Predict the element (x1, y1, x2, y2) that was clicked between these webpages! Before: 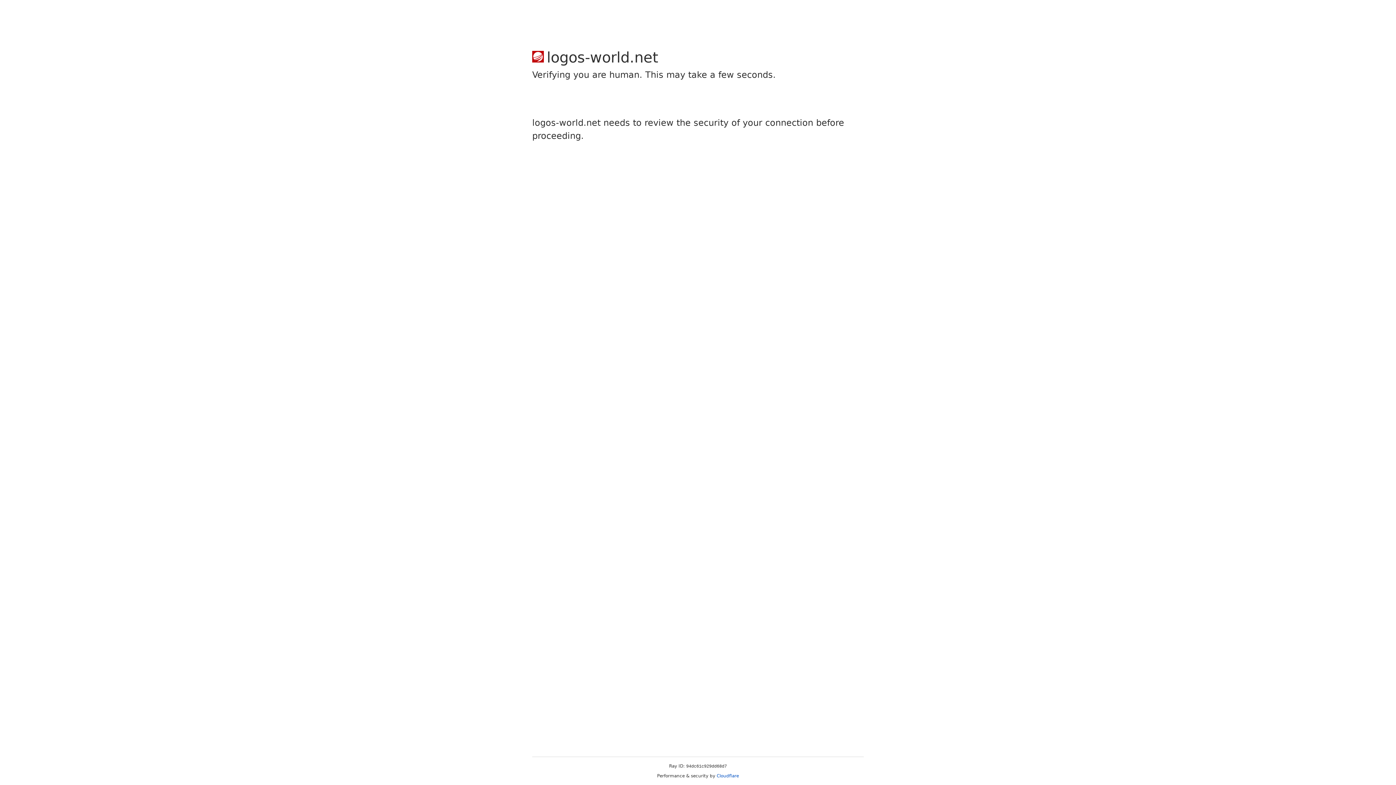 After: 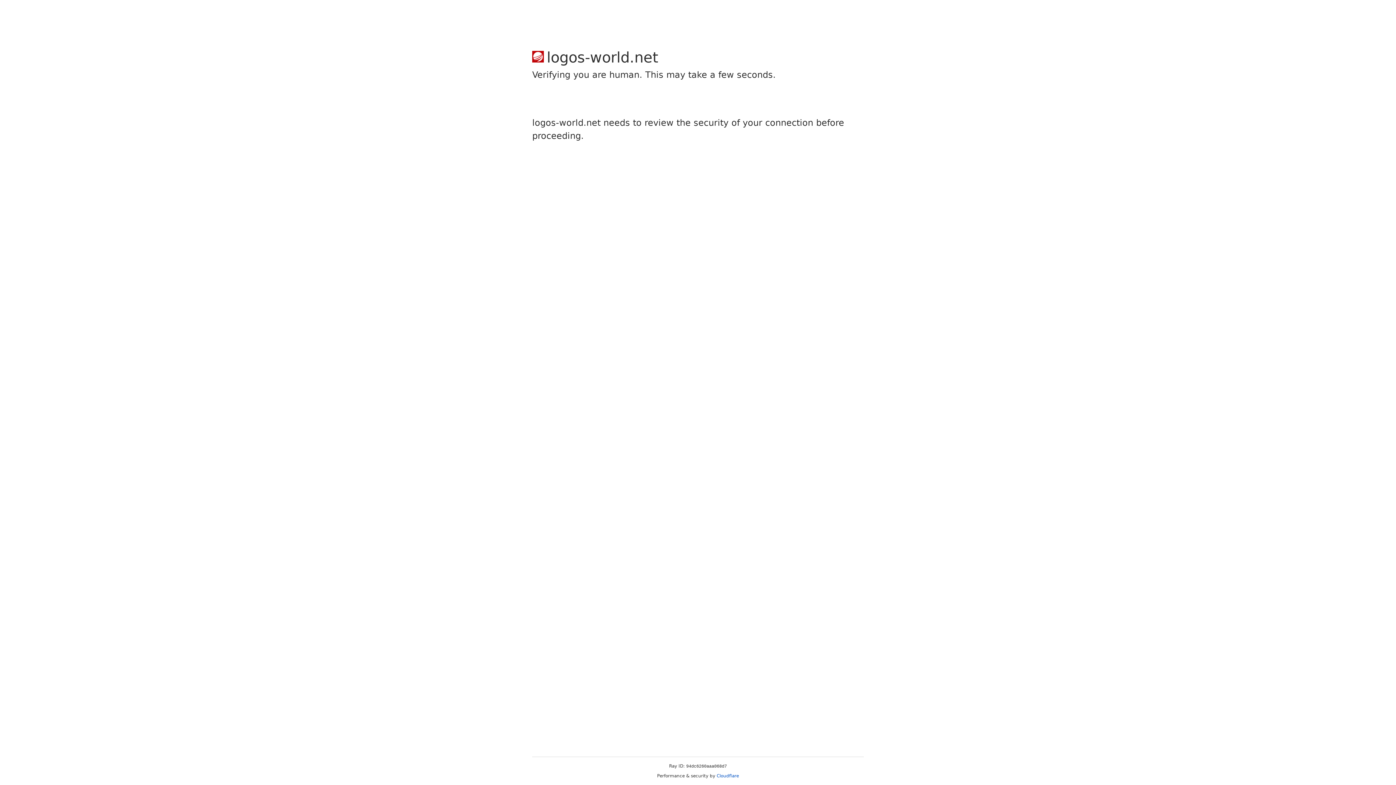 Action: bbox: (716, 773, 739, 778) label: Cloudflare